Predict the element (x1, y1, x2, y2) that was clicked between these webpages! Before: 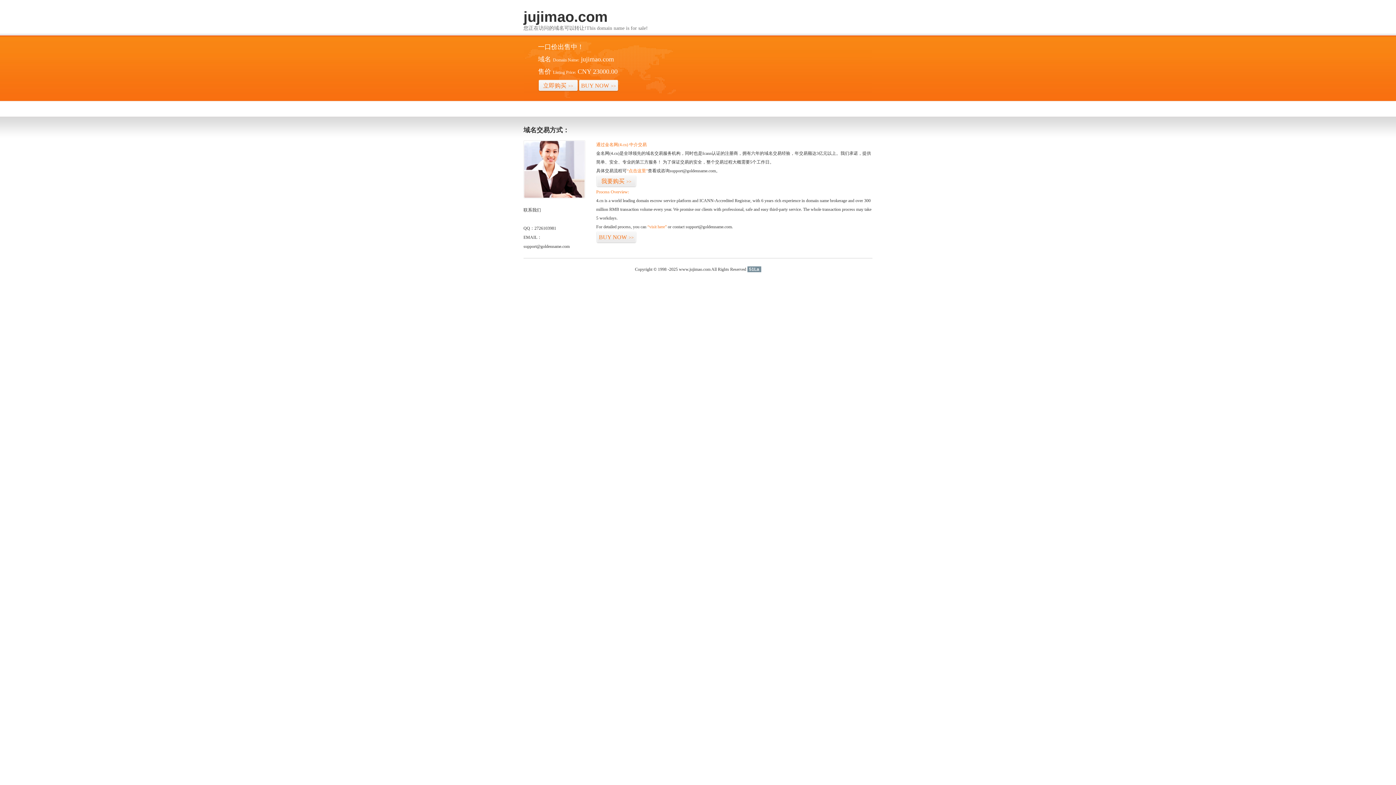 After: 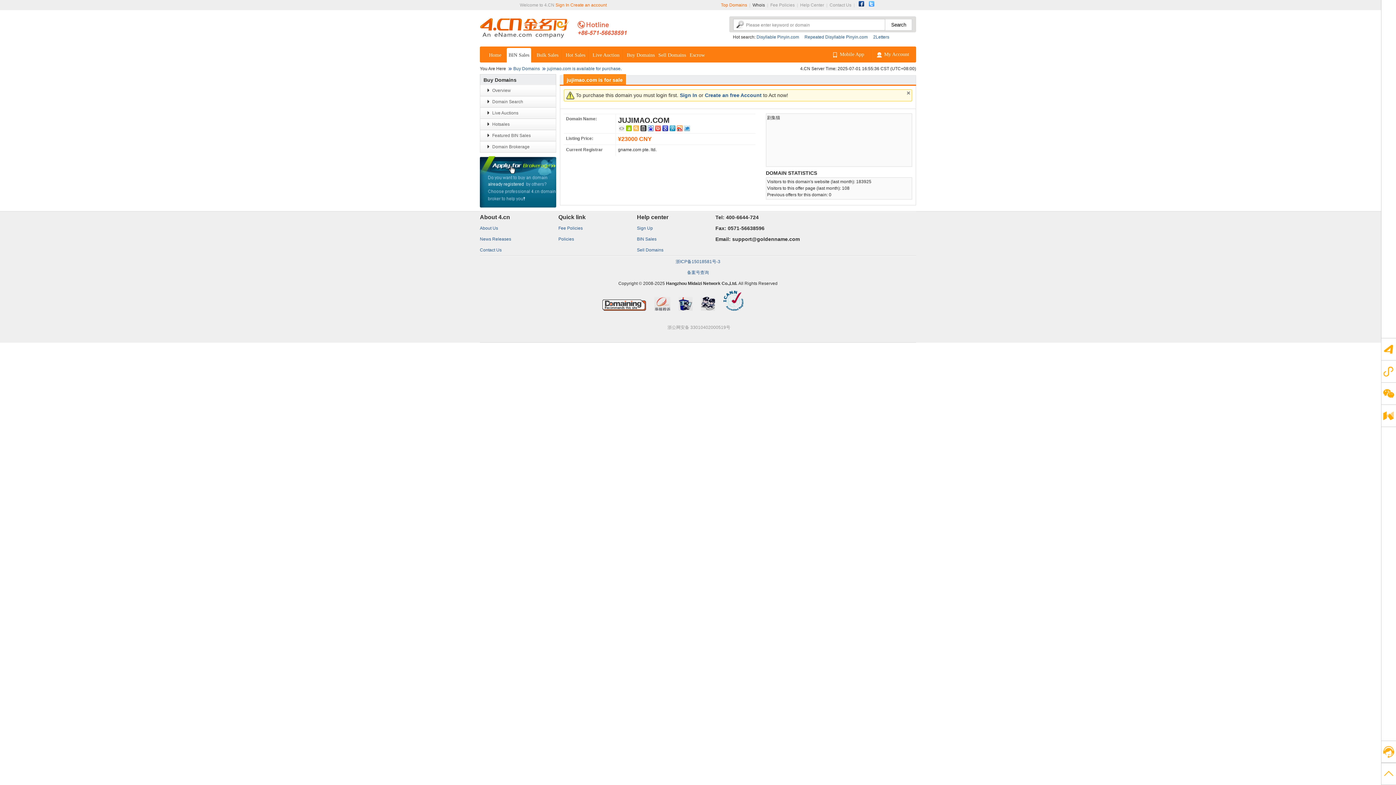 Action: bbox: (538, 79, 578, 92) label: 立即购买>>